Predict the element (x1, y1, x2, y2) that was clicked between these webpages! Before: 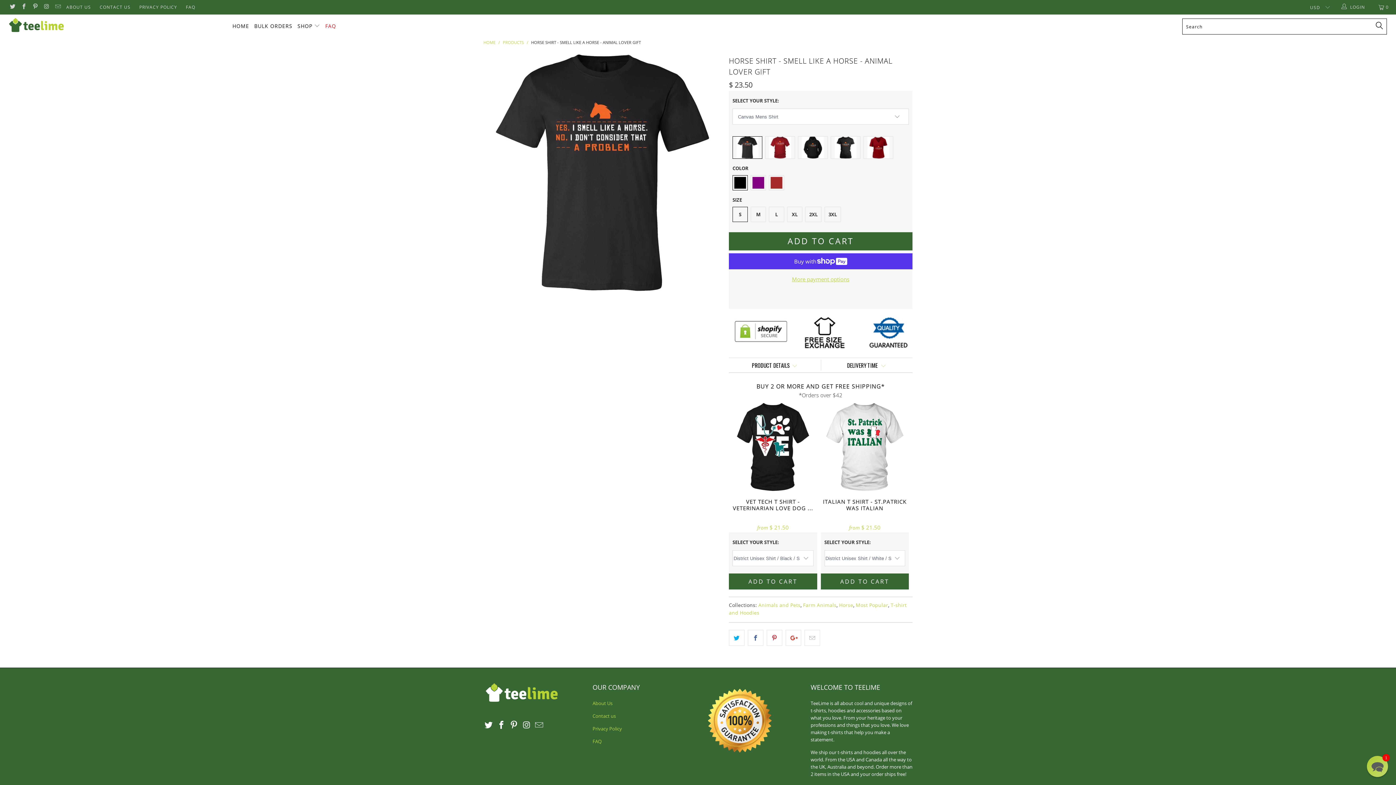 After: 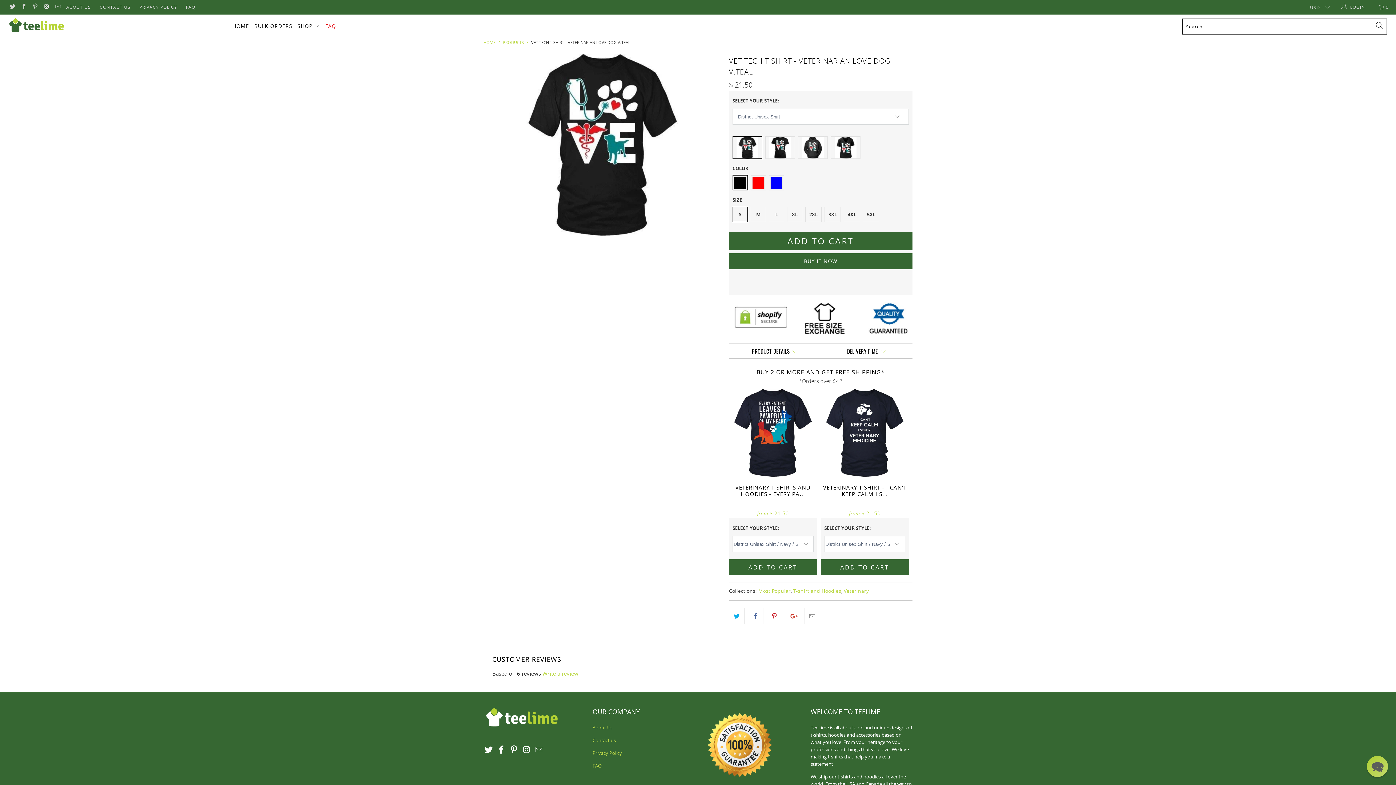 Action: bbox: (729, 498, 817, 530) label: VET TECH T SHIRT - VETERINARIAN LOVE DOG ...
from $ 21.50